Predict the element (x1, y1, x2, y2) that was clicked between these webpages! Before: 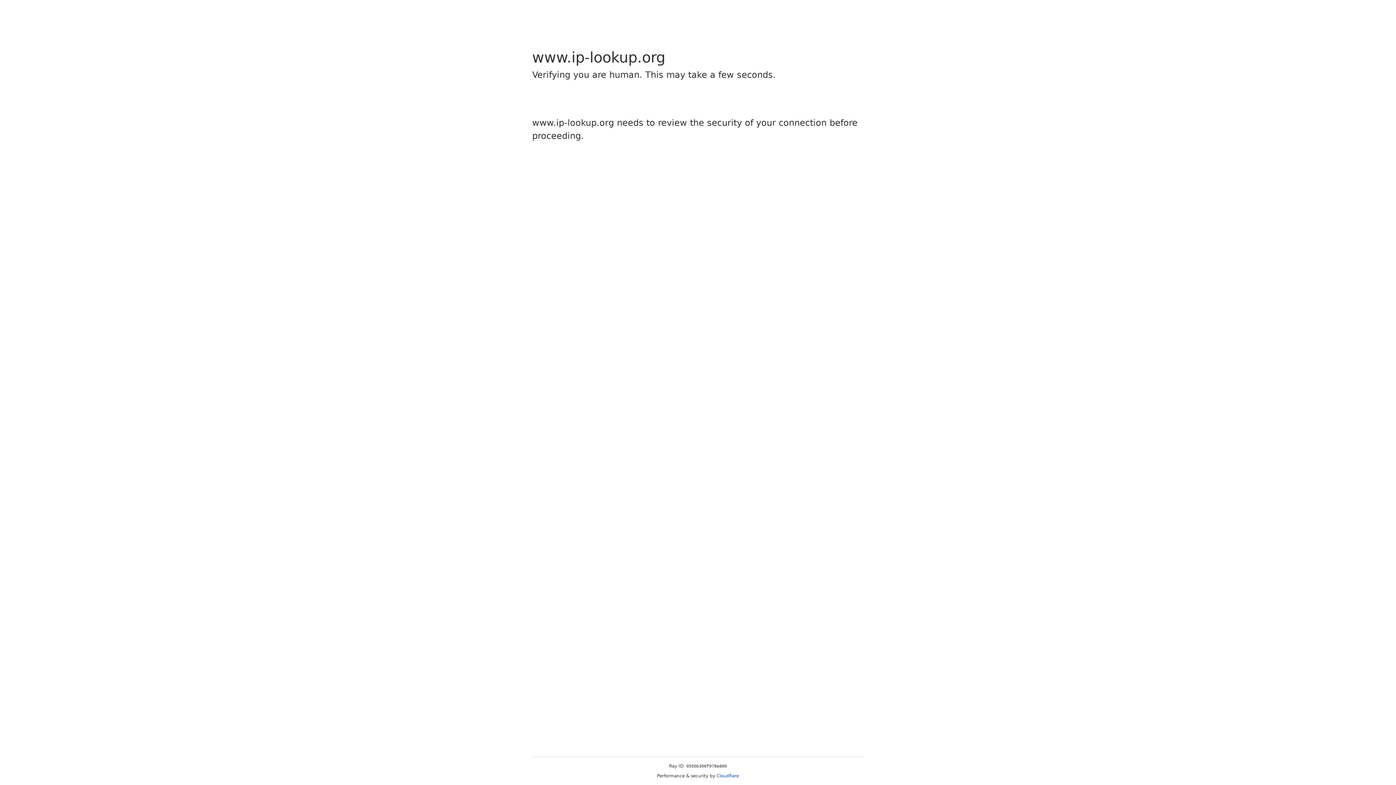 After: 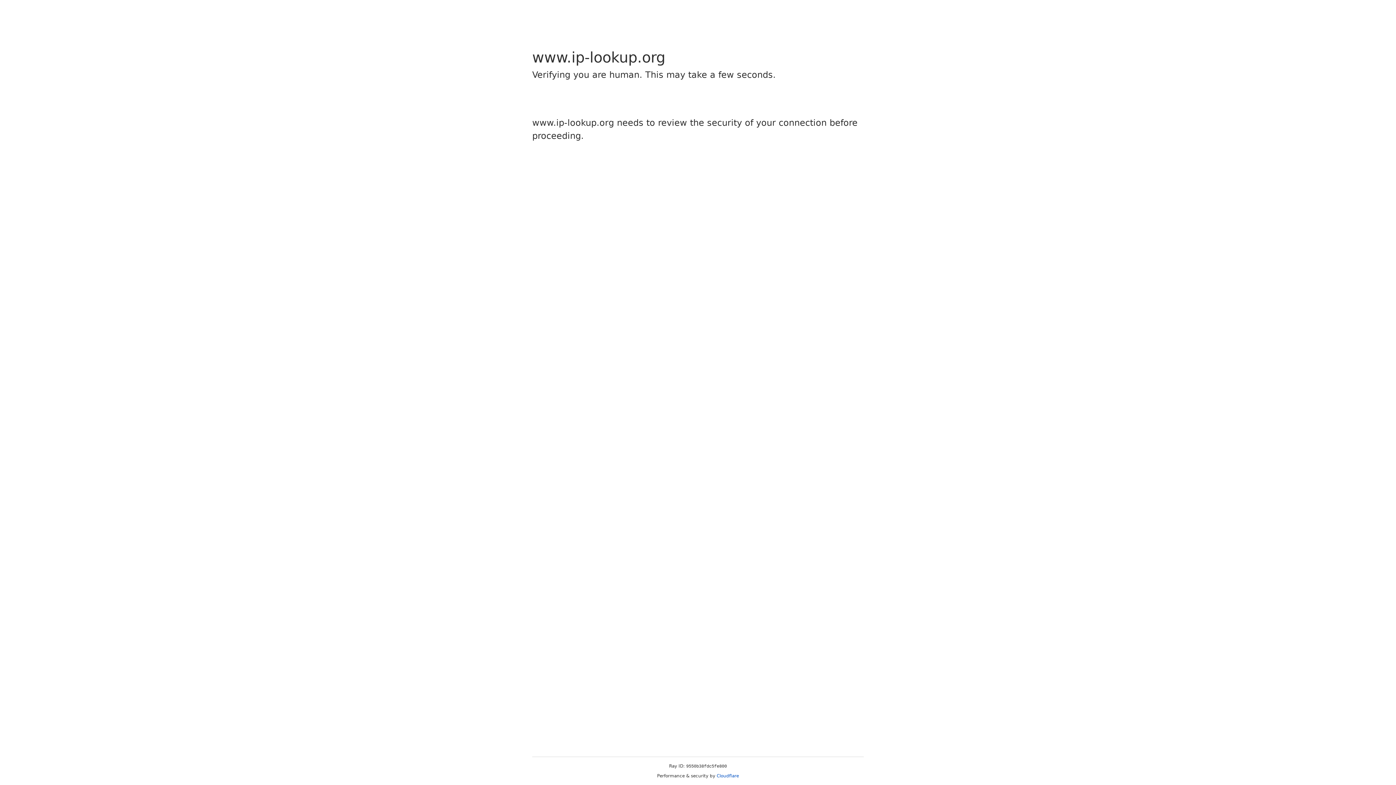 Action: bbox: (716, 773, 739, 778) label: Cloudflare